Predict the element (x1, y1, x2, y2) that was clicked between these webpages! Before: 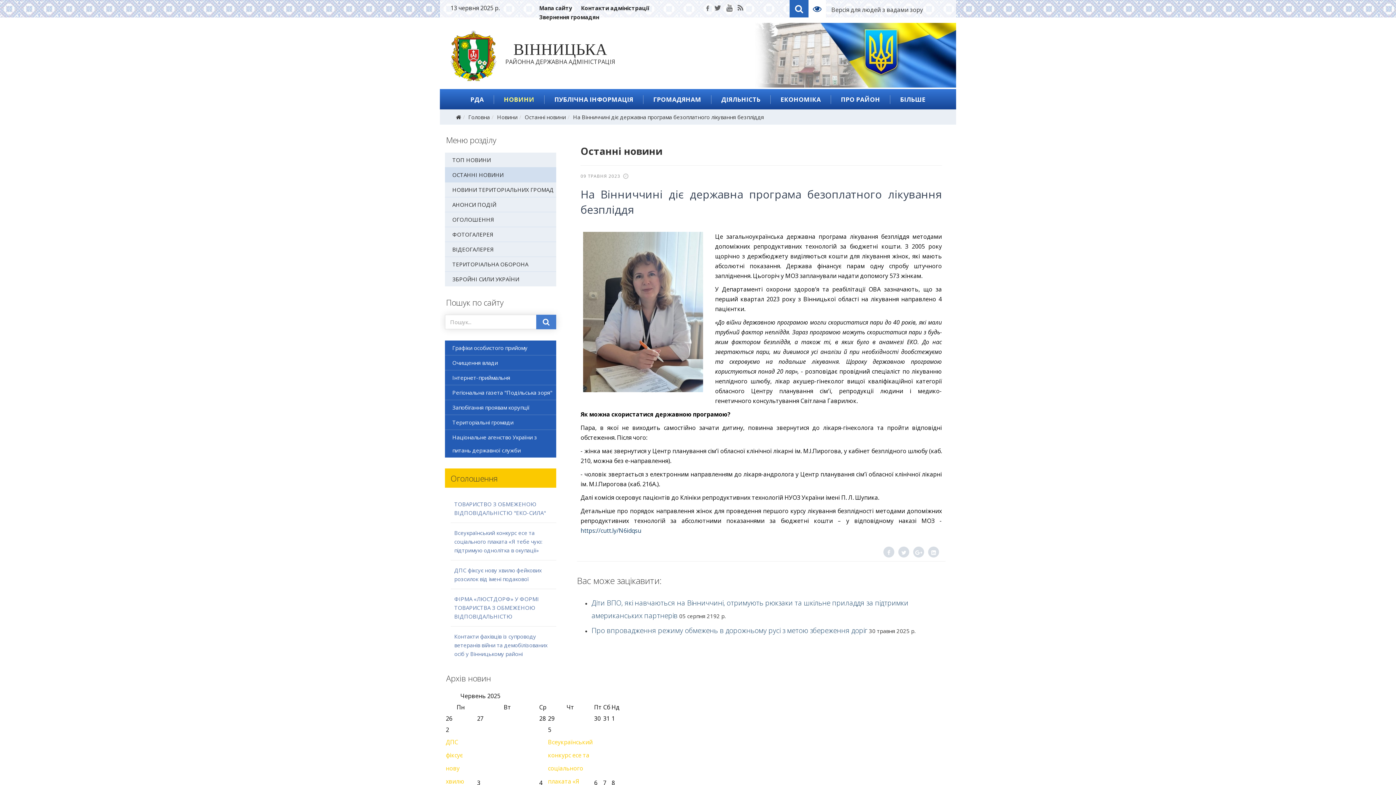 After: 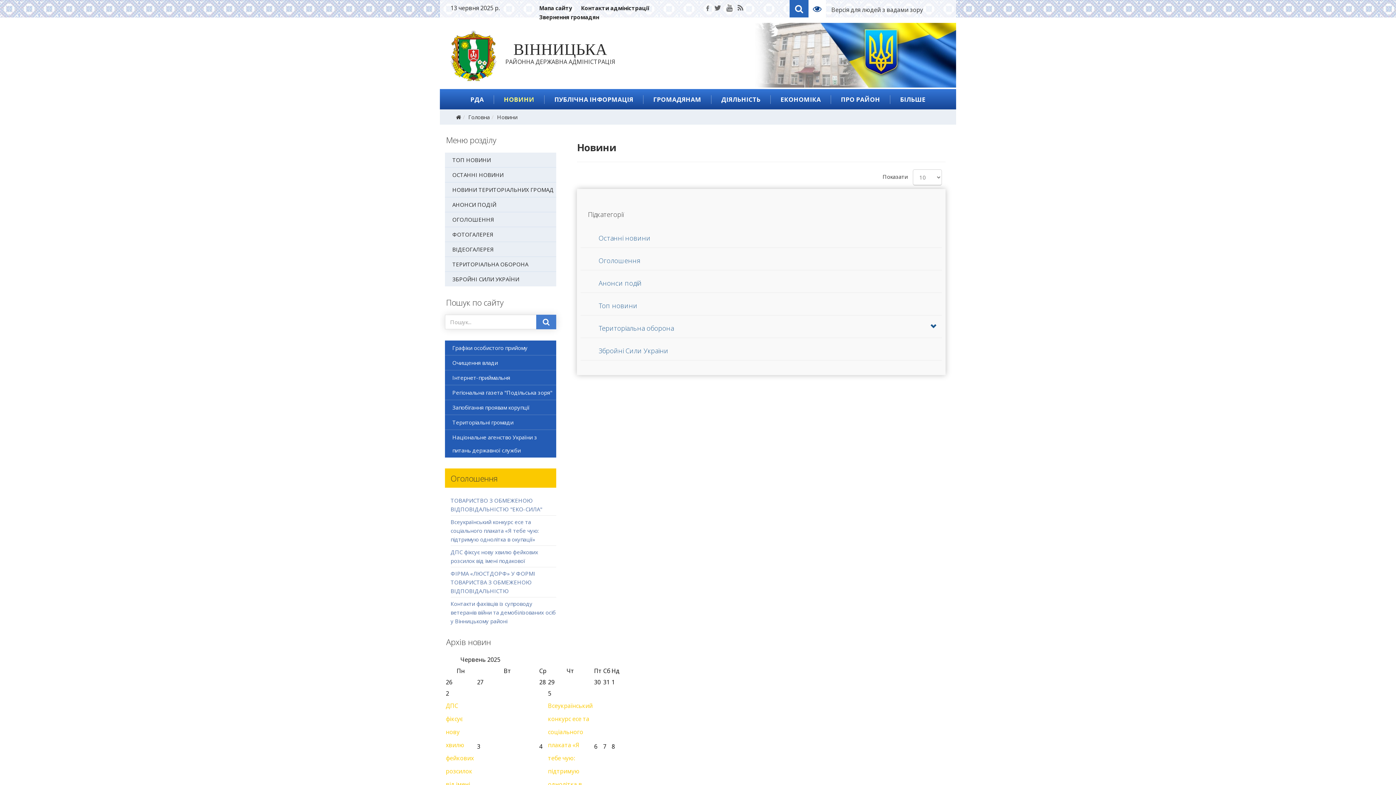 Action: label: НОВИНИ bbox: (498, 95, 540, 104)